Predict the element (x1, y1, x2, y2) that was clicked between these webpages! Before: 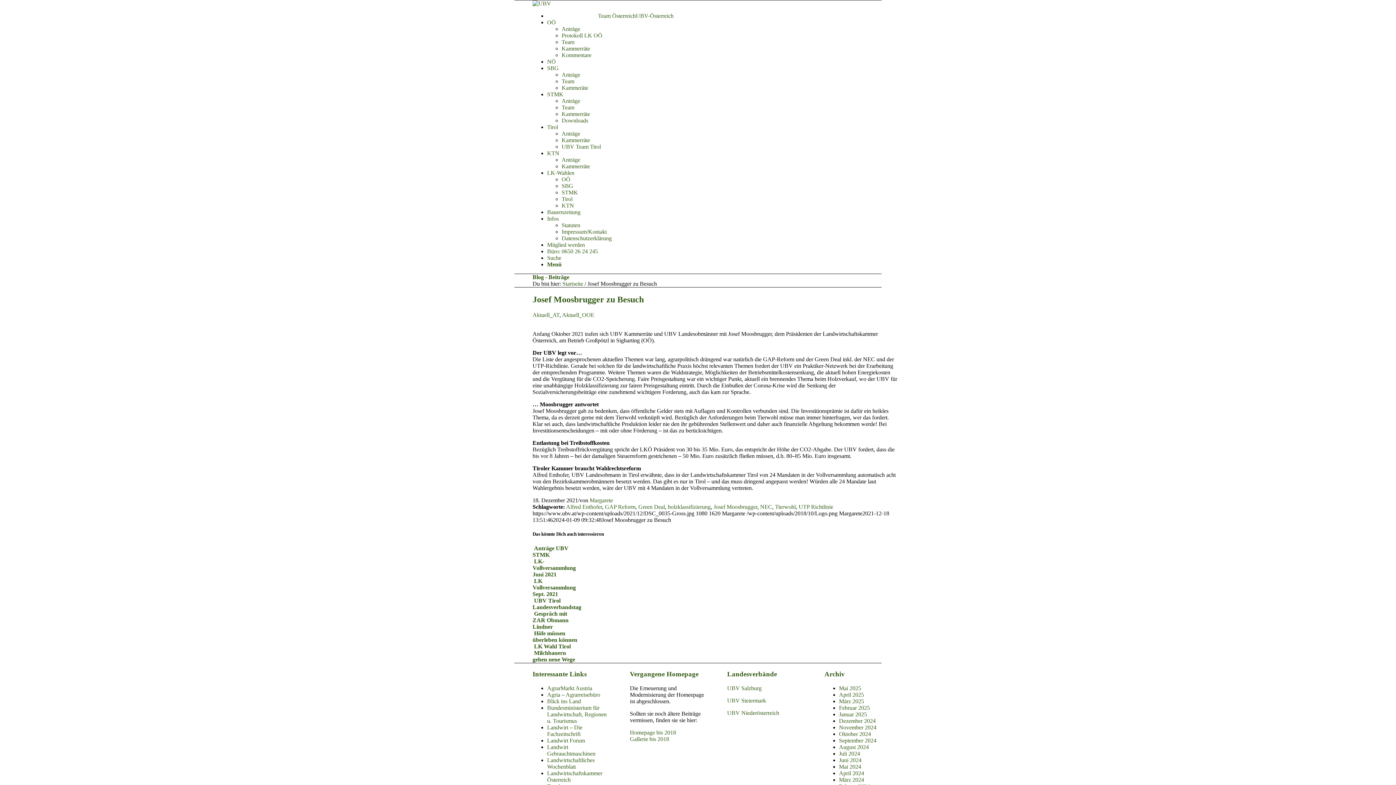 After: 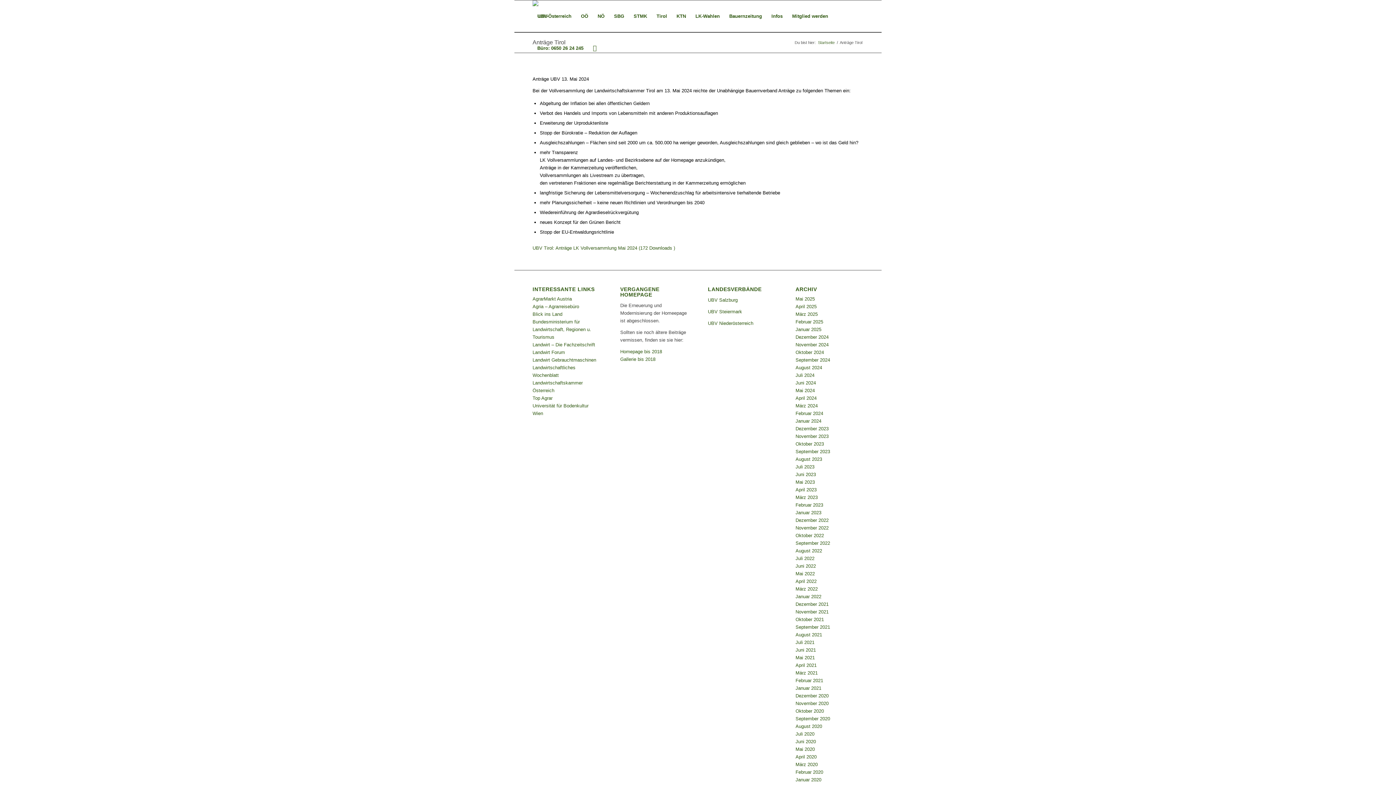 Action: bbox: (561, 130, 580, 136) label: Anträge